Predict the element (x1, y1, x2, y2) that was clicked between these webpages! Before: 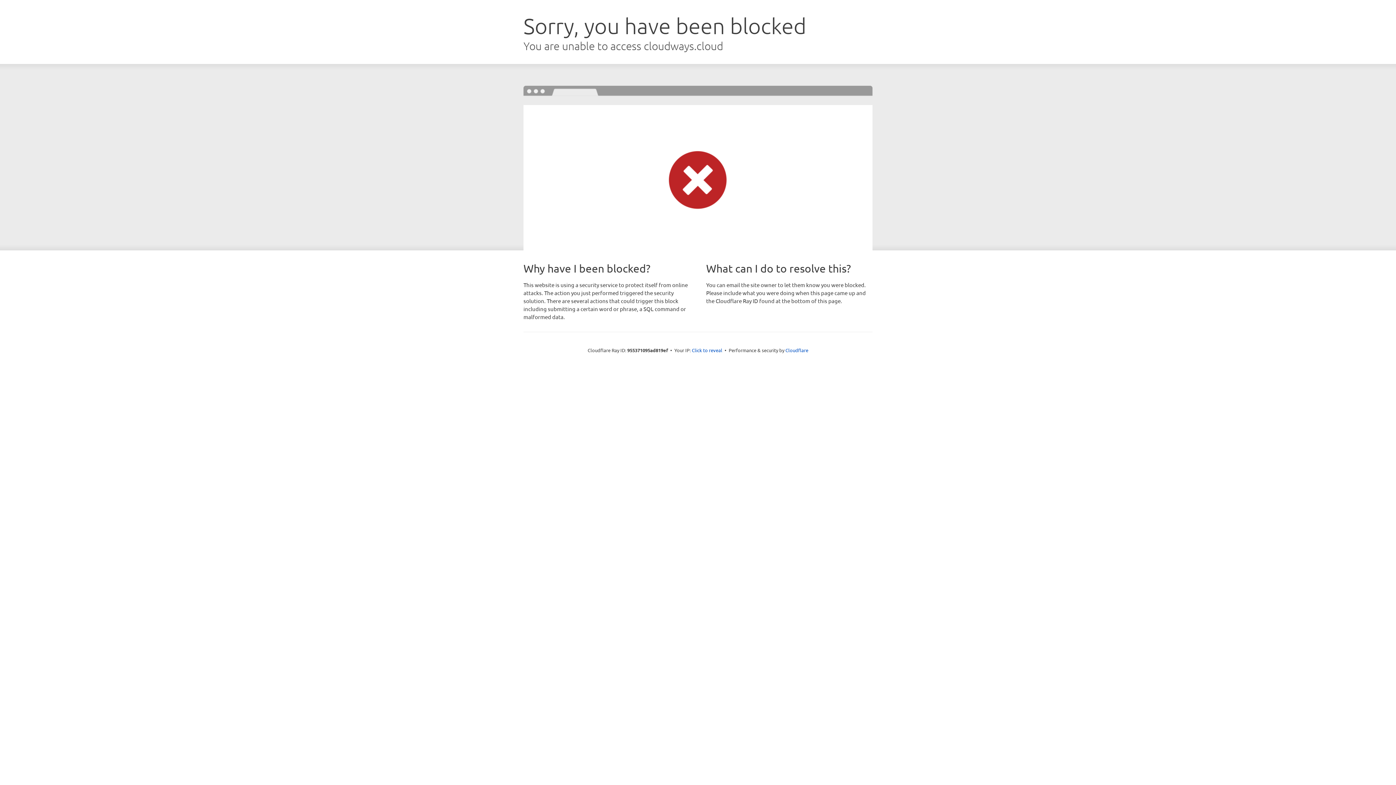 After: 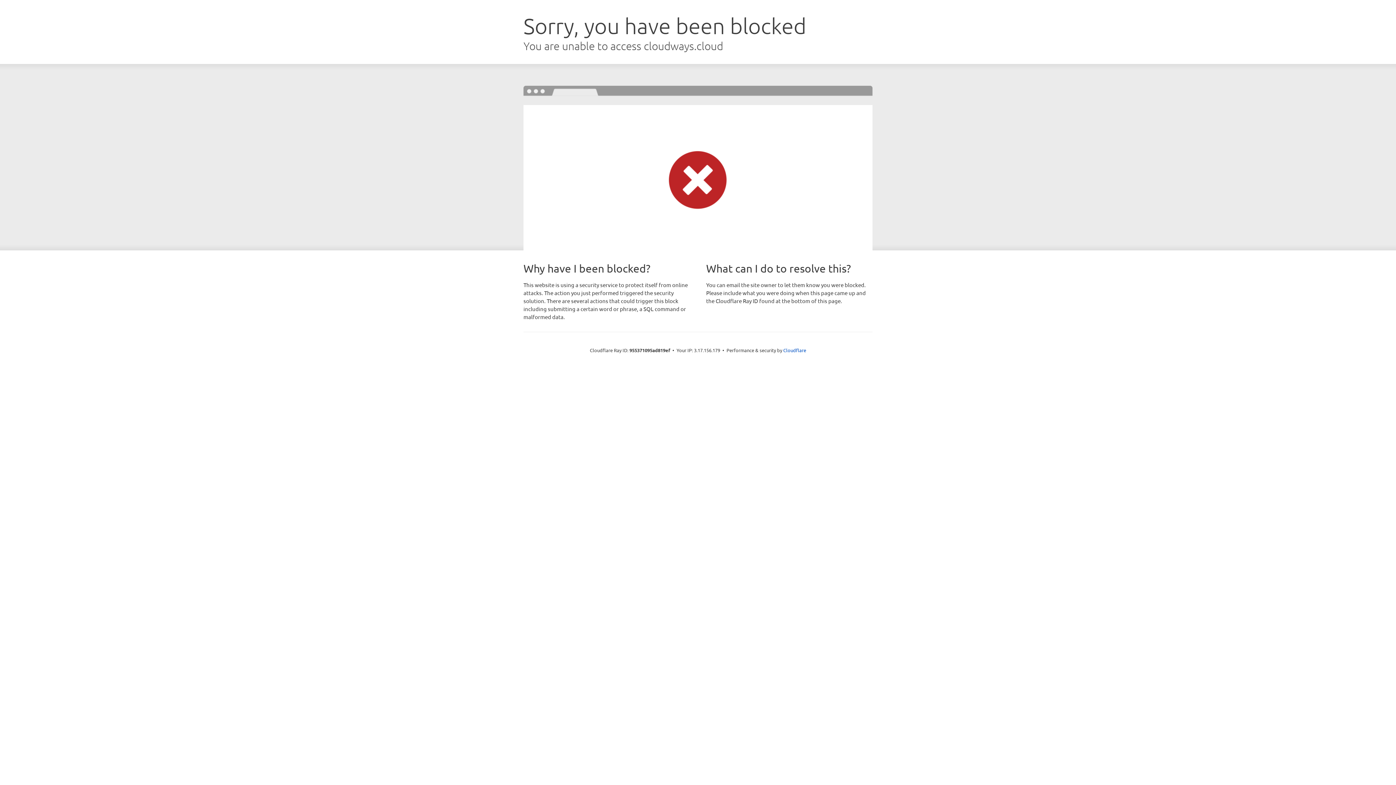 Action: label: Click to reveal bbox: (692, 346, 722, 353)